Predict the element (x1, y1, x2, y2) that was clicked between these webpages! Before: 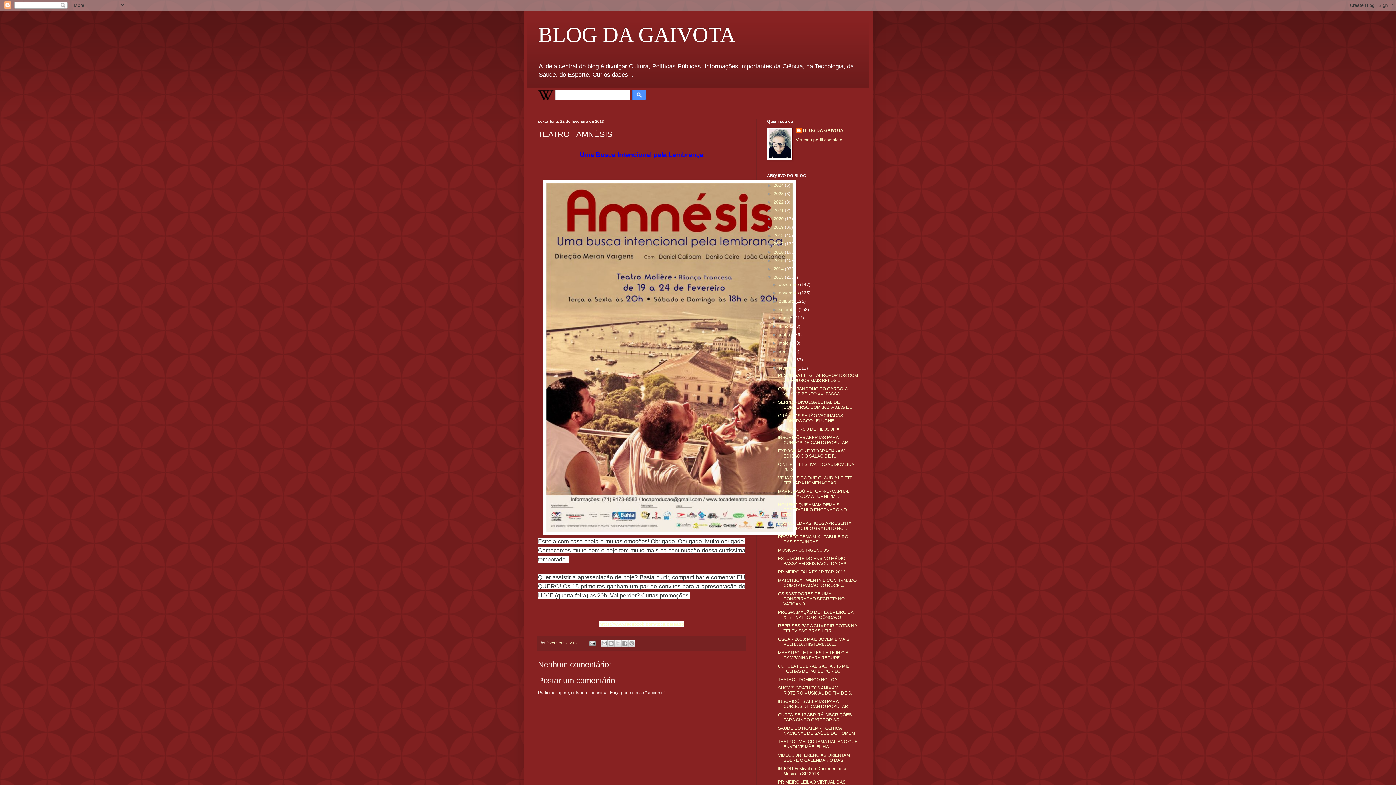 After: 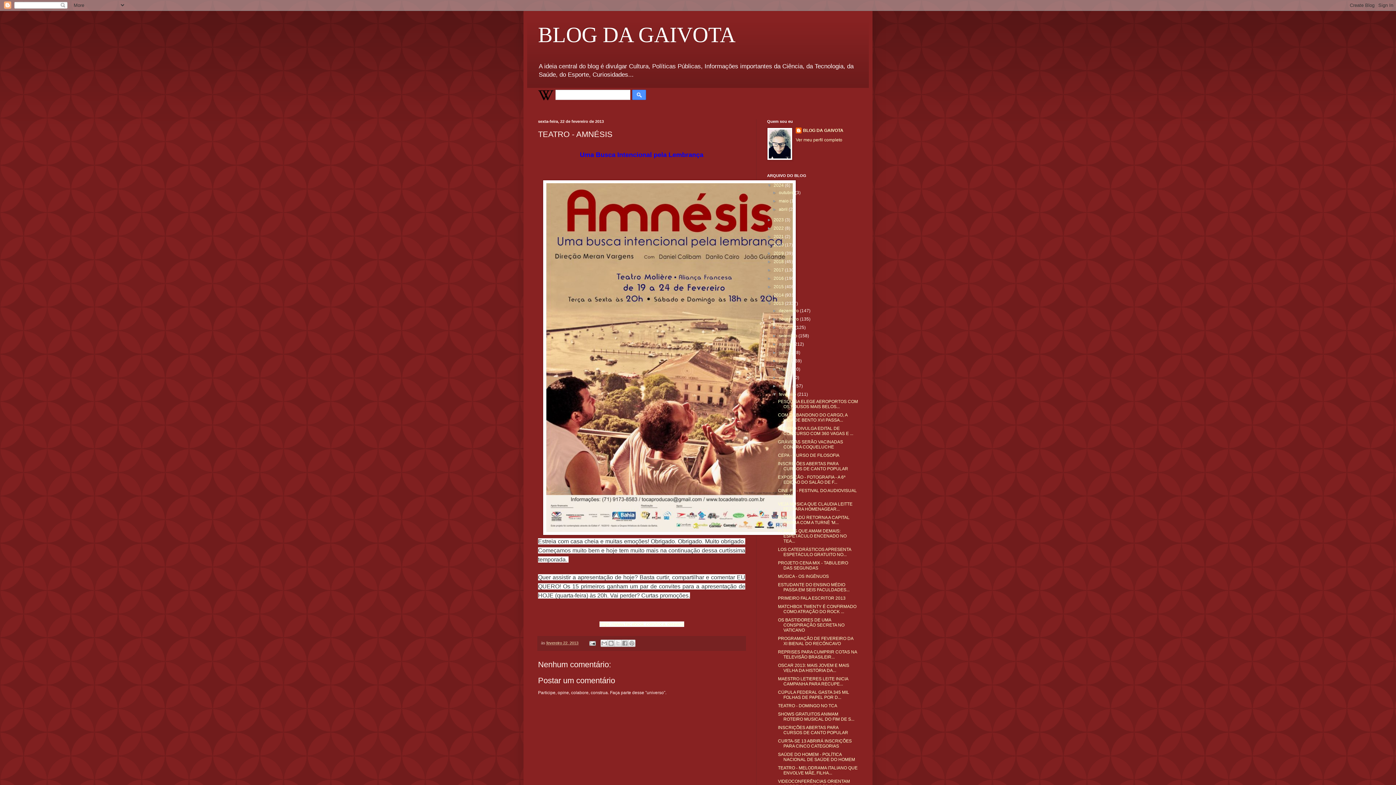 Action: label: ►   bbox: (767, 183, 773, 188)